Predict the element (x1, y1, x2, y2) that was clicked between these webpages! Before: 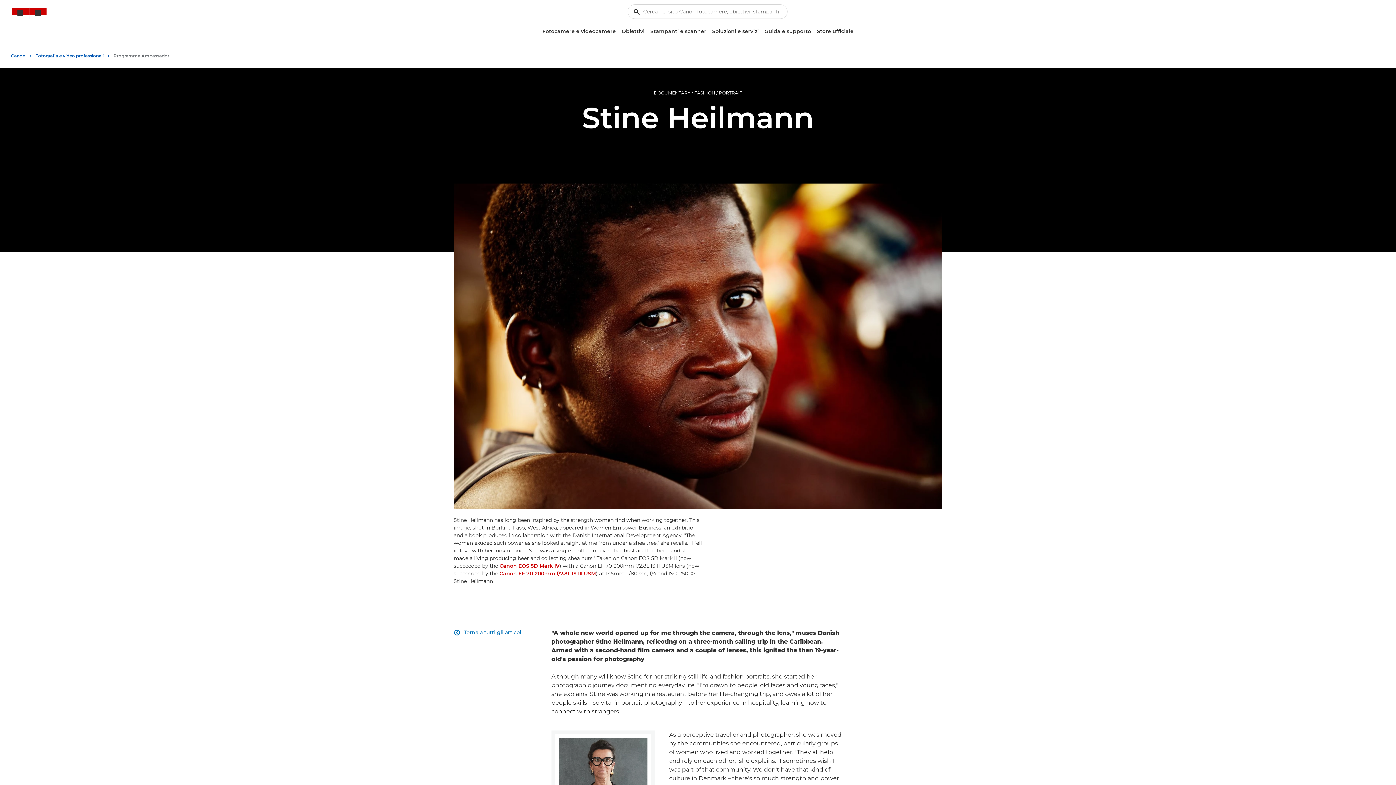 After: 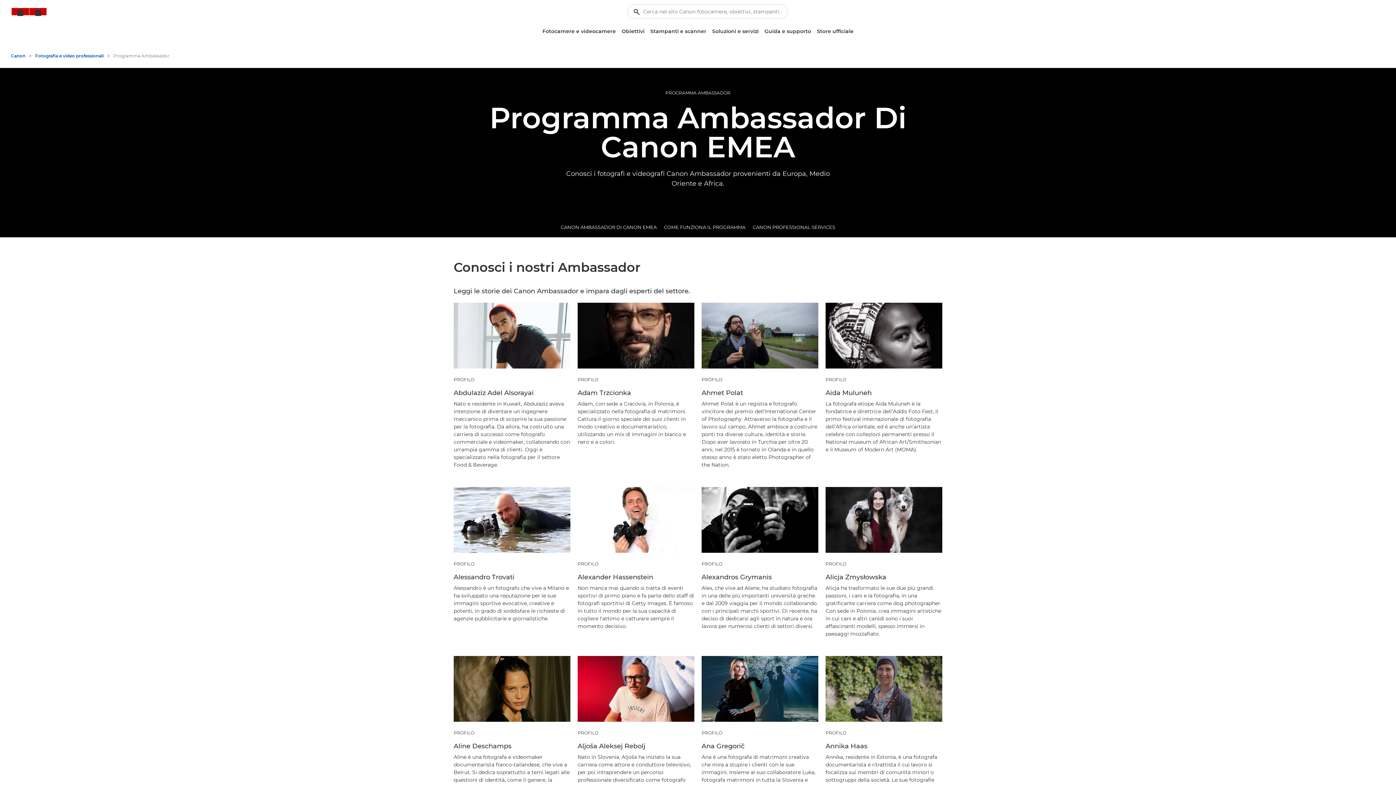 Action: label: Torna a tutti gli articoli
 bbox: (453, 629, 526, 636)